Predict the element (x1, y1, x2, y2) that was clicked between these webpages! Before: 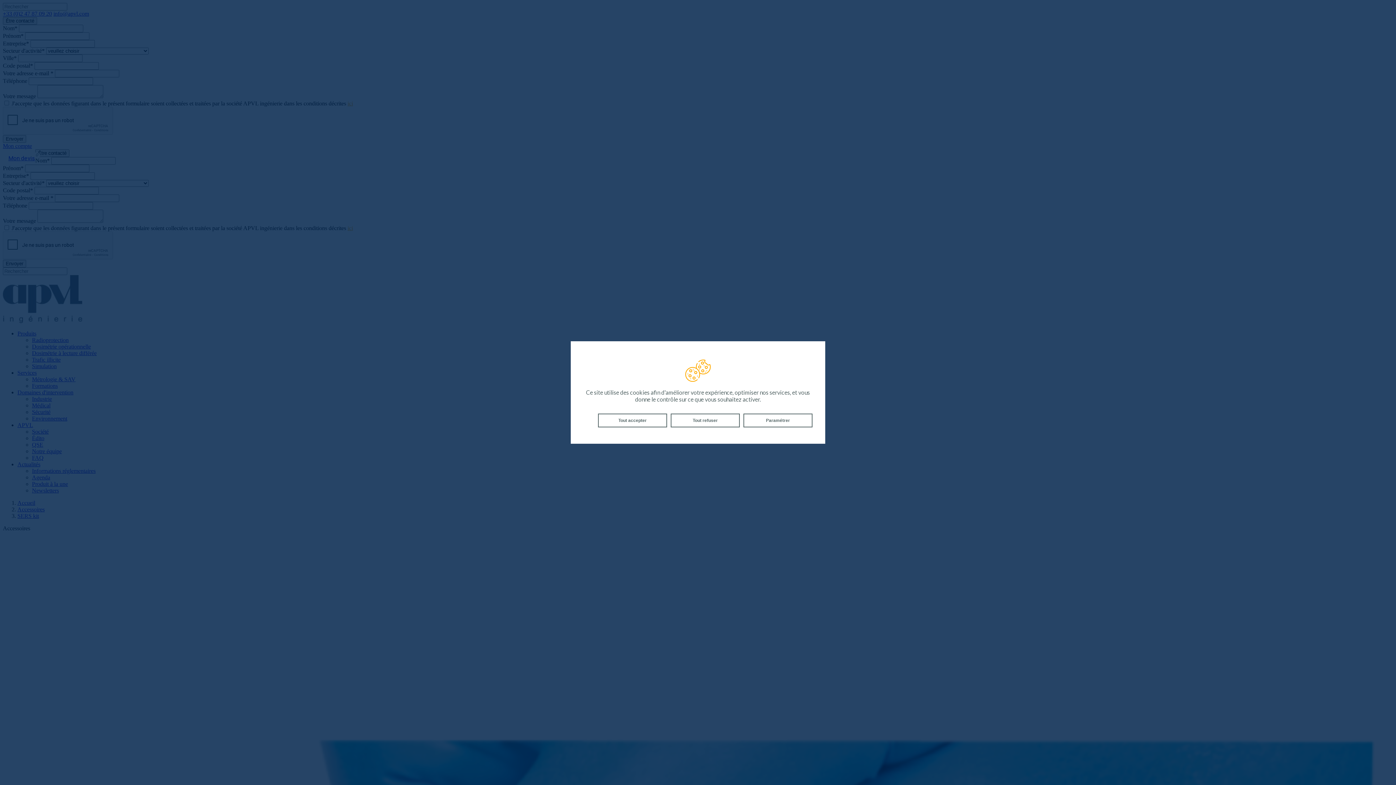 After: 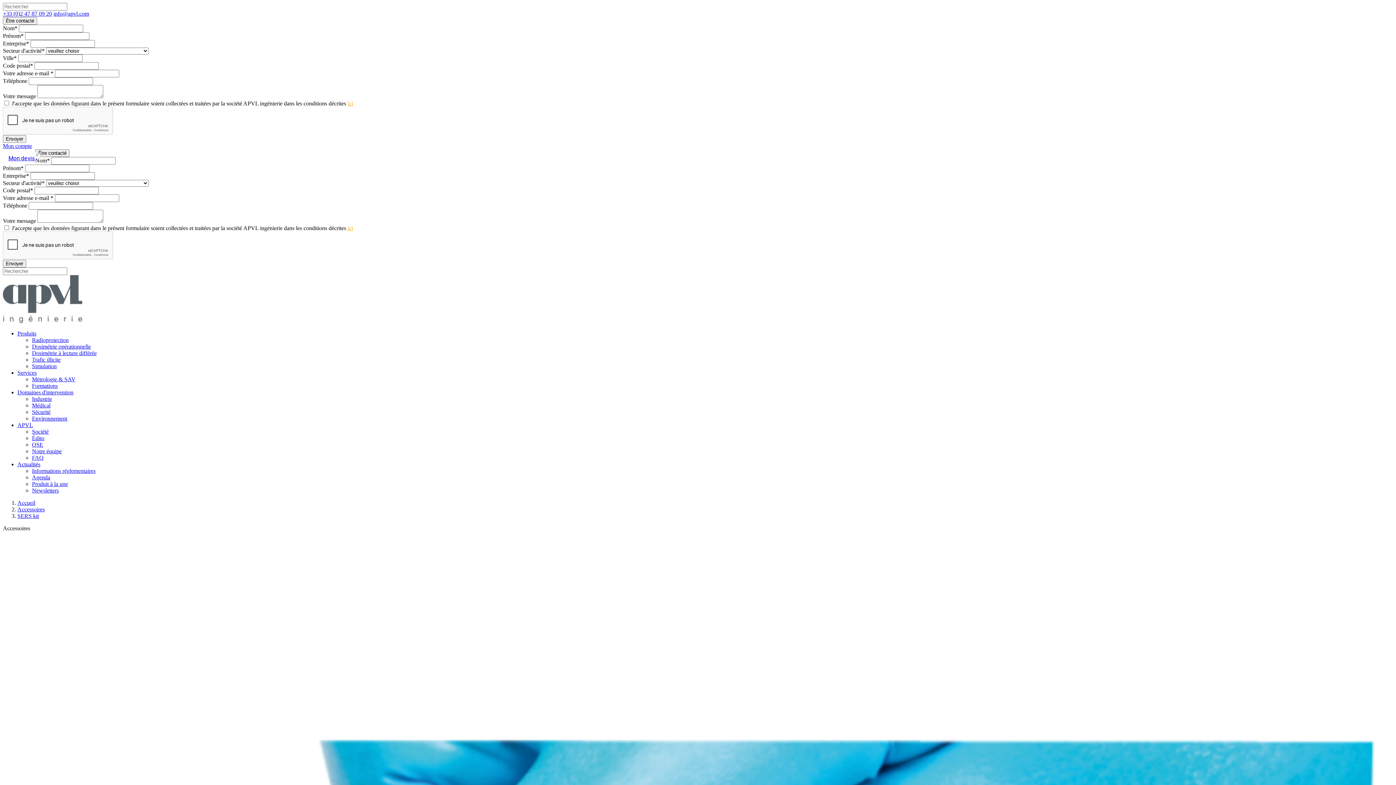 Action: bbox: (598, 413, 667, 427) label: Tout accepter